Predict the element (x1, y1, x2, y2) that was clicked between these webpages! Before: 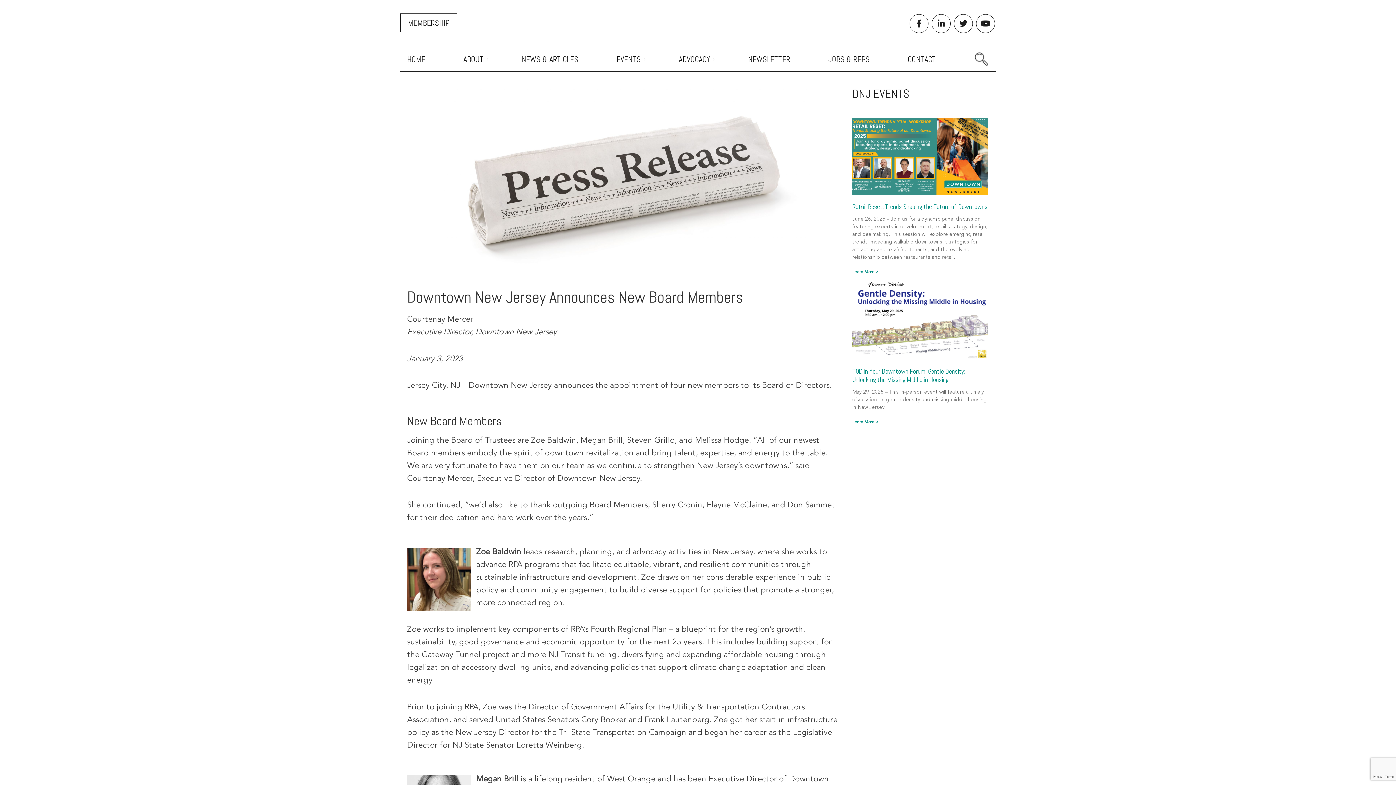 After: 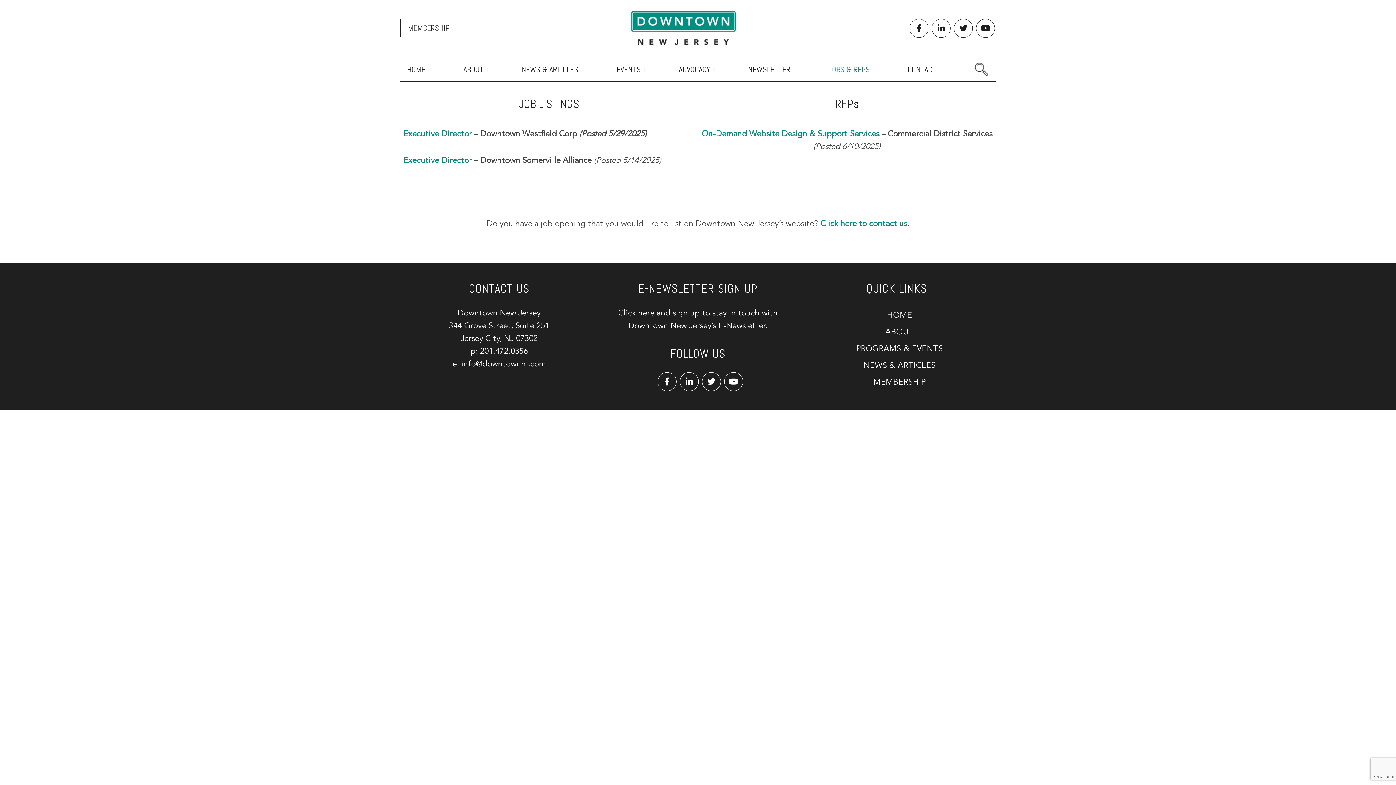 Action: label: JOBS & RFPS bbox: (821, 47, 877, 71)